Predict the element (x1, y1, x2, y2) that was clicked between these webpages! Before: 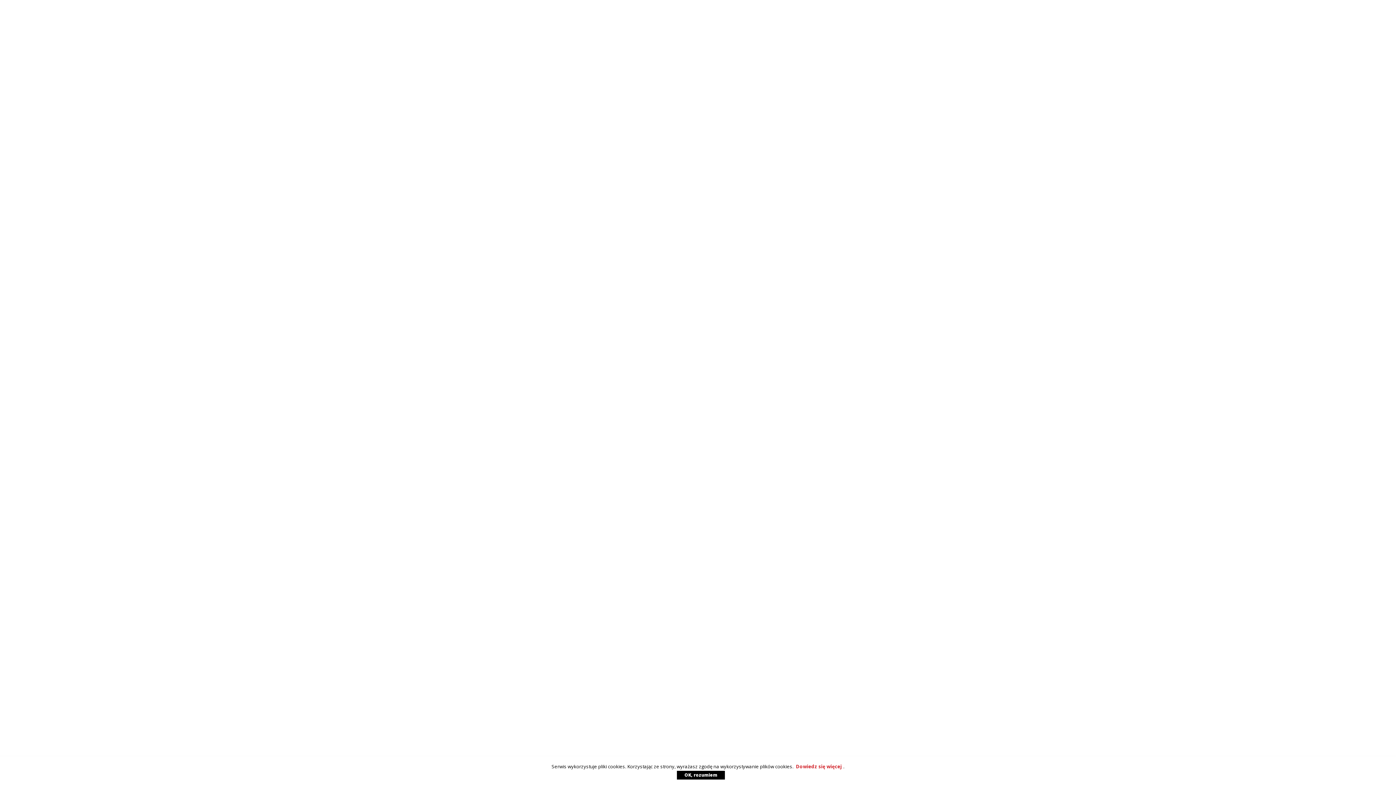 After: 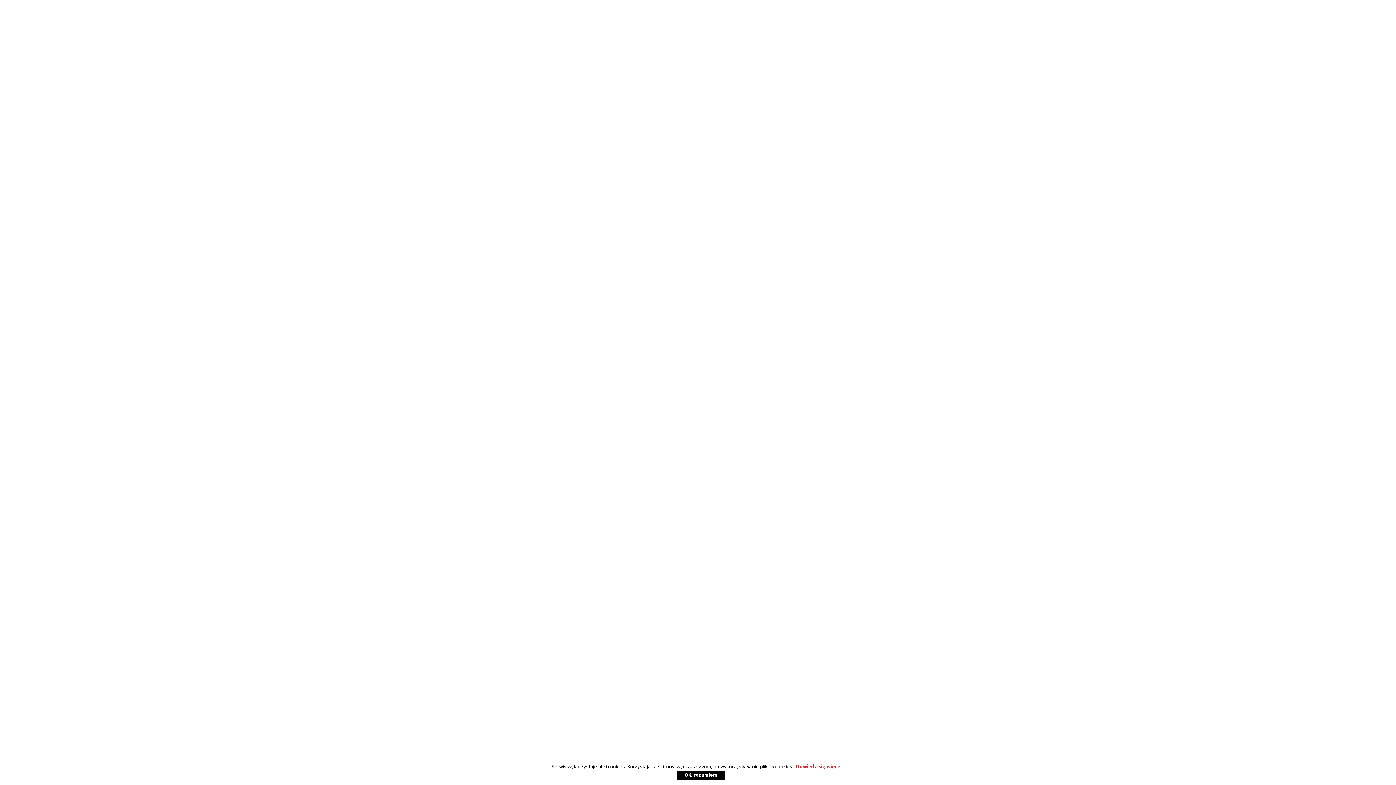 Action: label: Dowiedz się więcej bbox: (794, 763, 843, 770)